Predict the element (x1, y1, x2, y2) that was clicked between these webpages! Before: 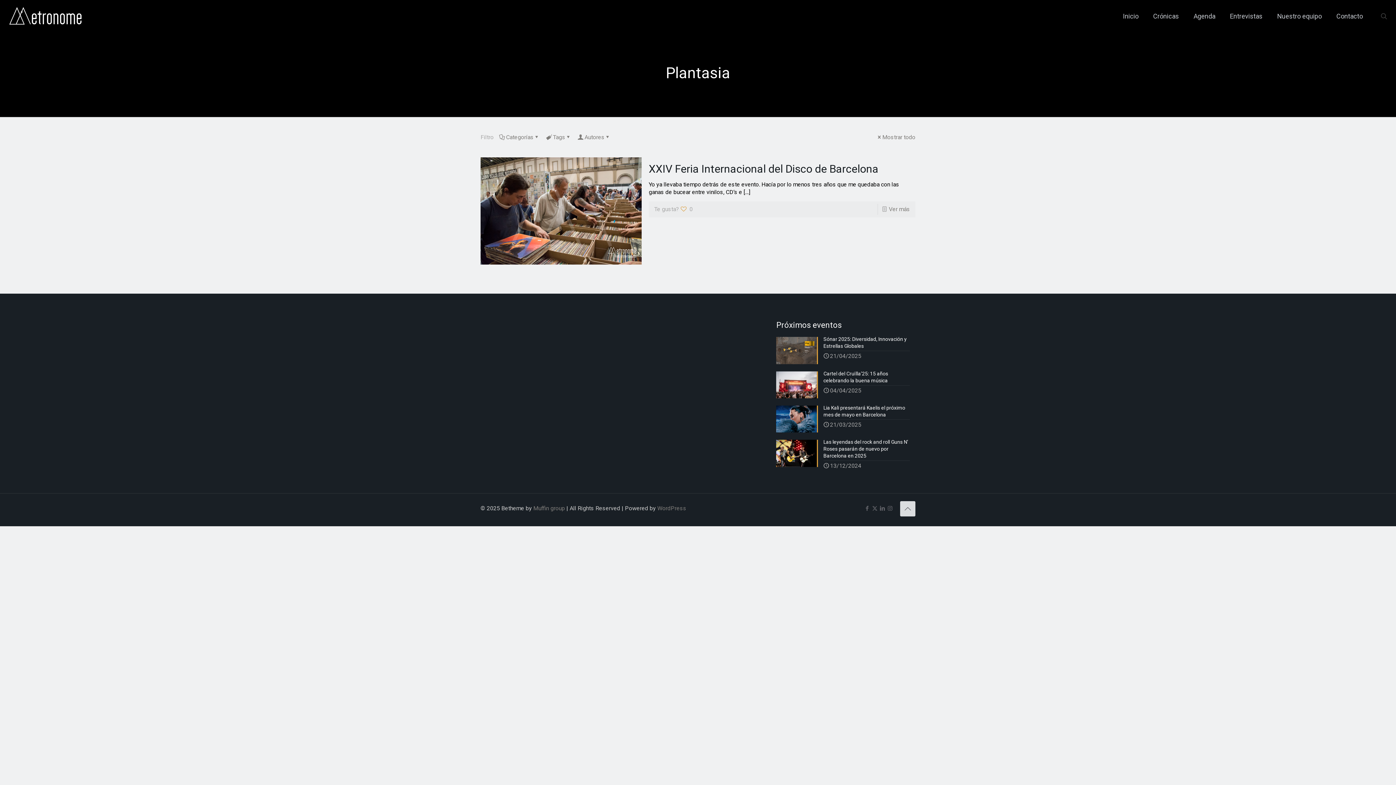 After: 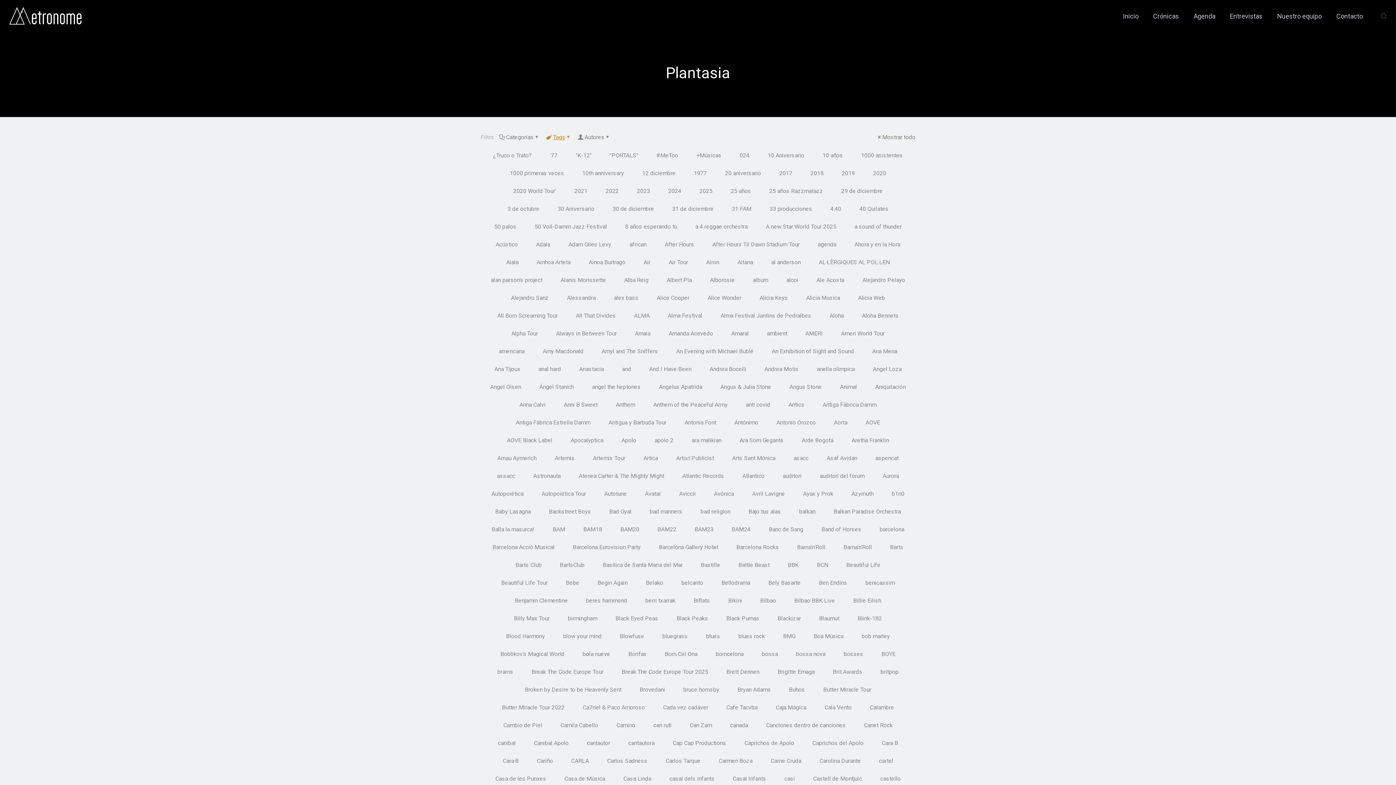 Action: label: Tags bbox: (546, 133, 572, 140)